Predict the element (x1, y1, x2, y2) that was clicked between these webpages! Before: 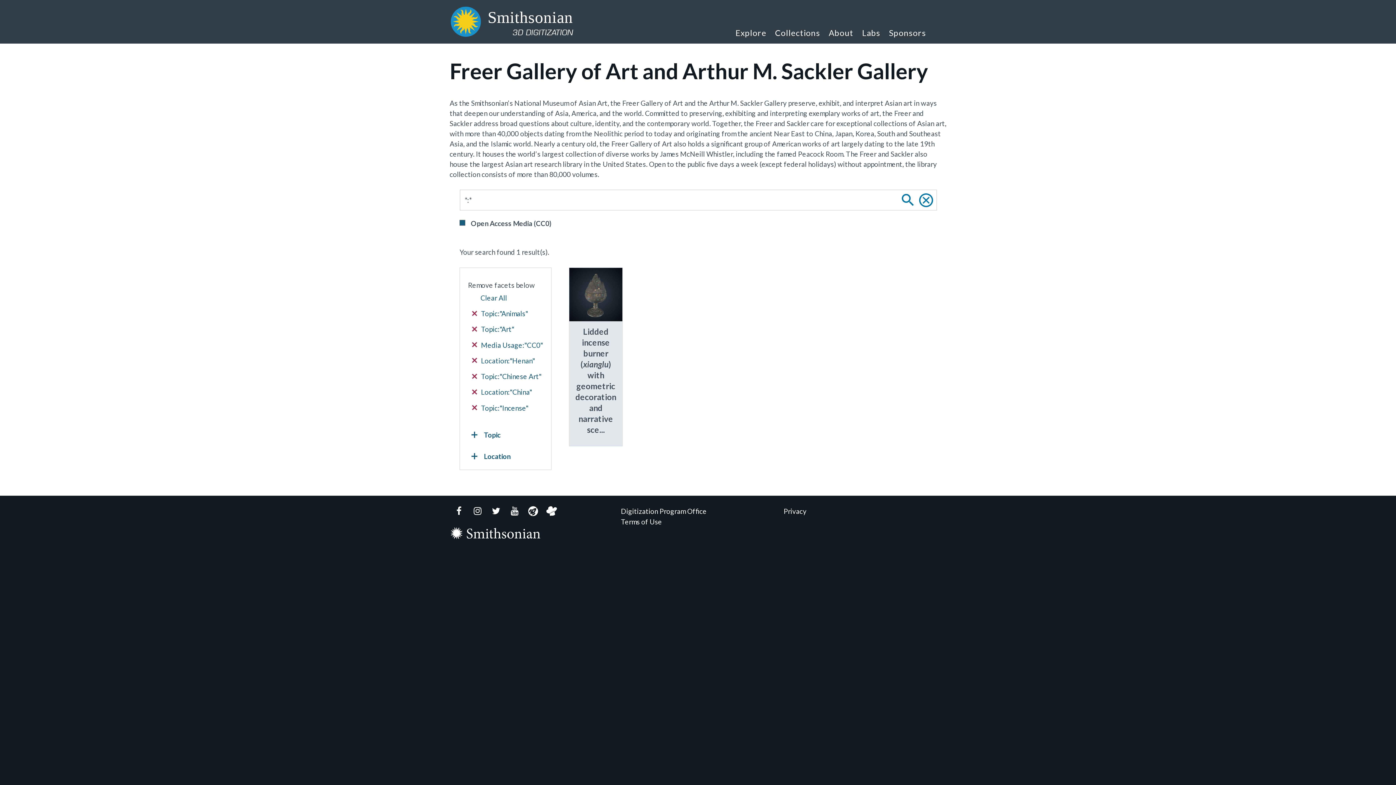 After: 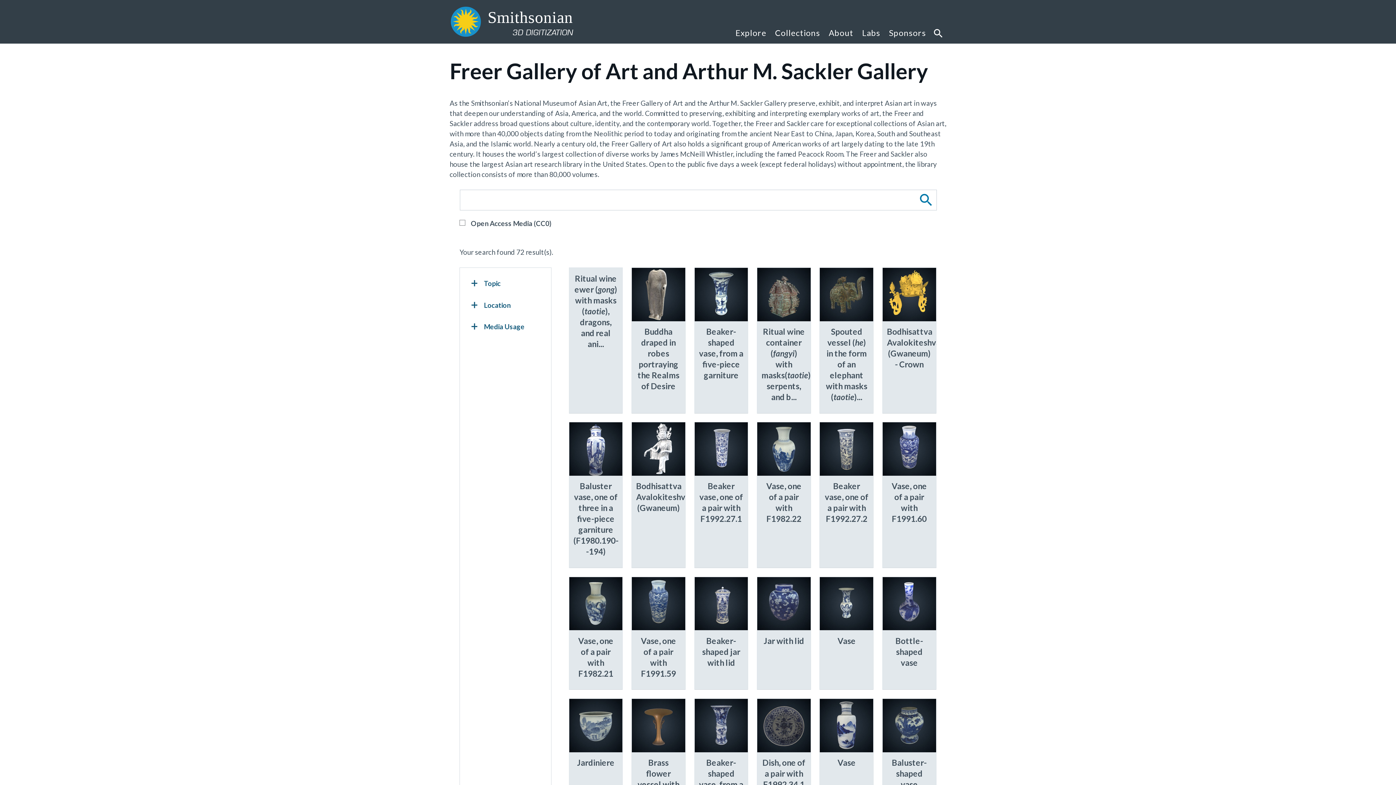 Action: bbox: (472, 293, 543, 303) label: Clear All